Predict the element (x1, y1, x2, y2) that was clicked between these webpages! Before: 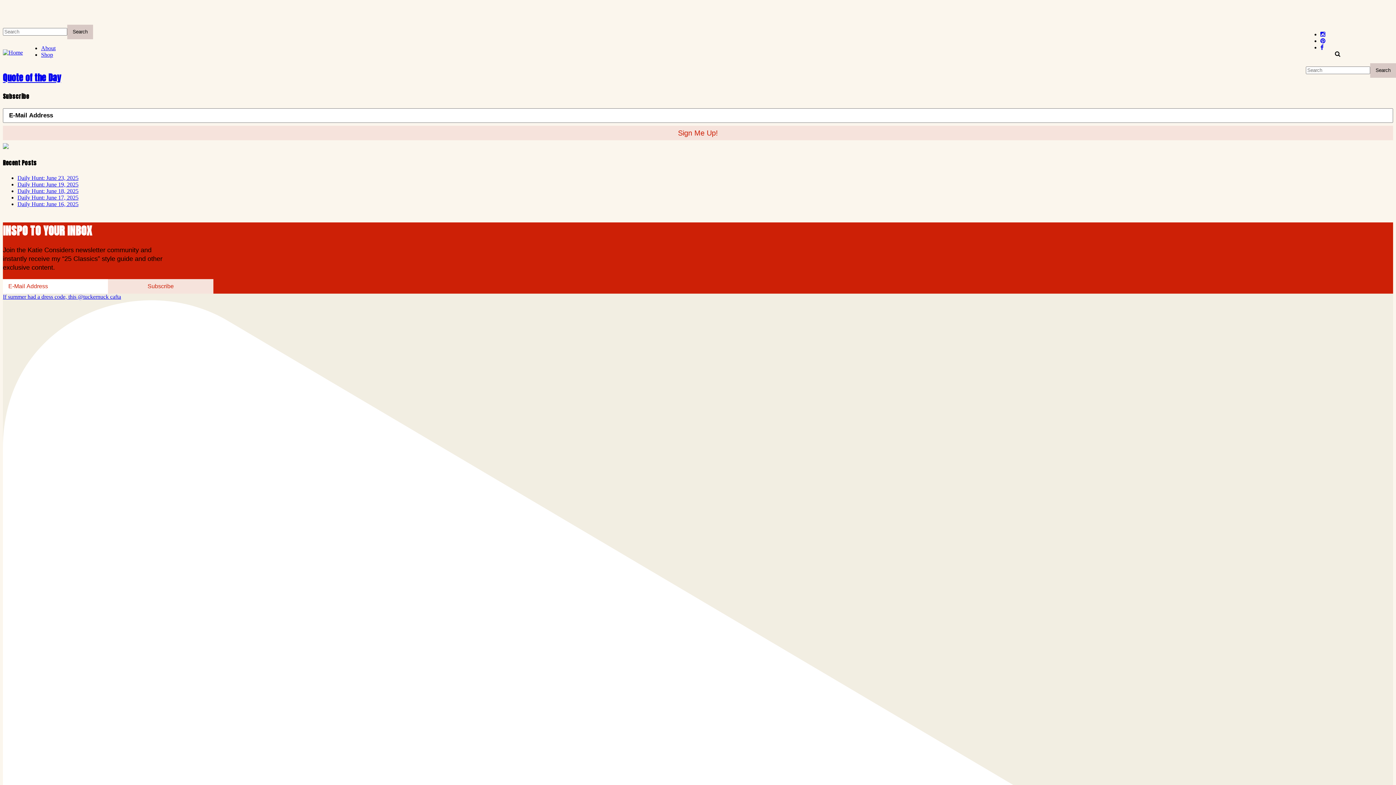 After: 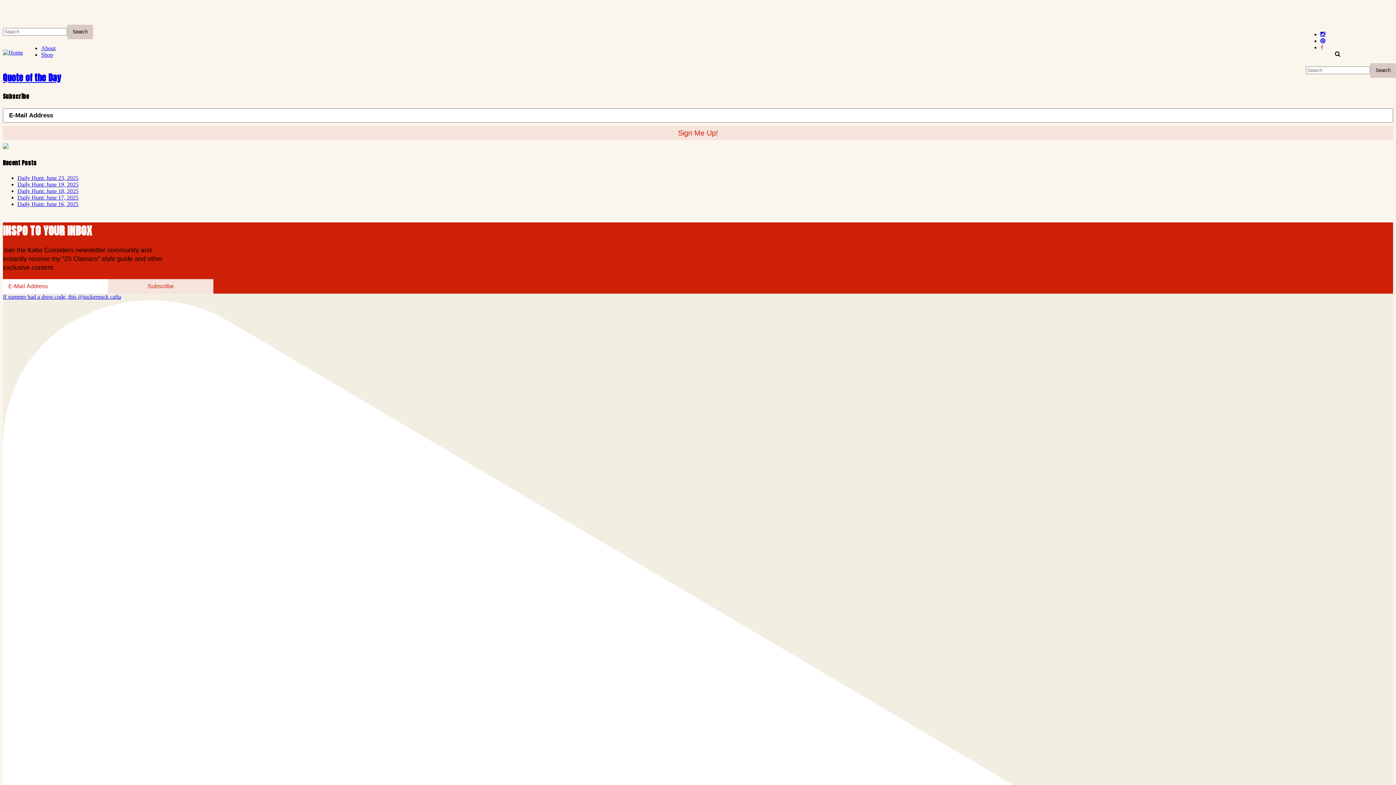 Action: bbox: (1320, 44, 1324, 50)